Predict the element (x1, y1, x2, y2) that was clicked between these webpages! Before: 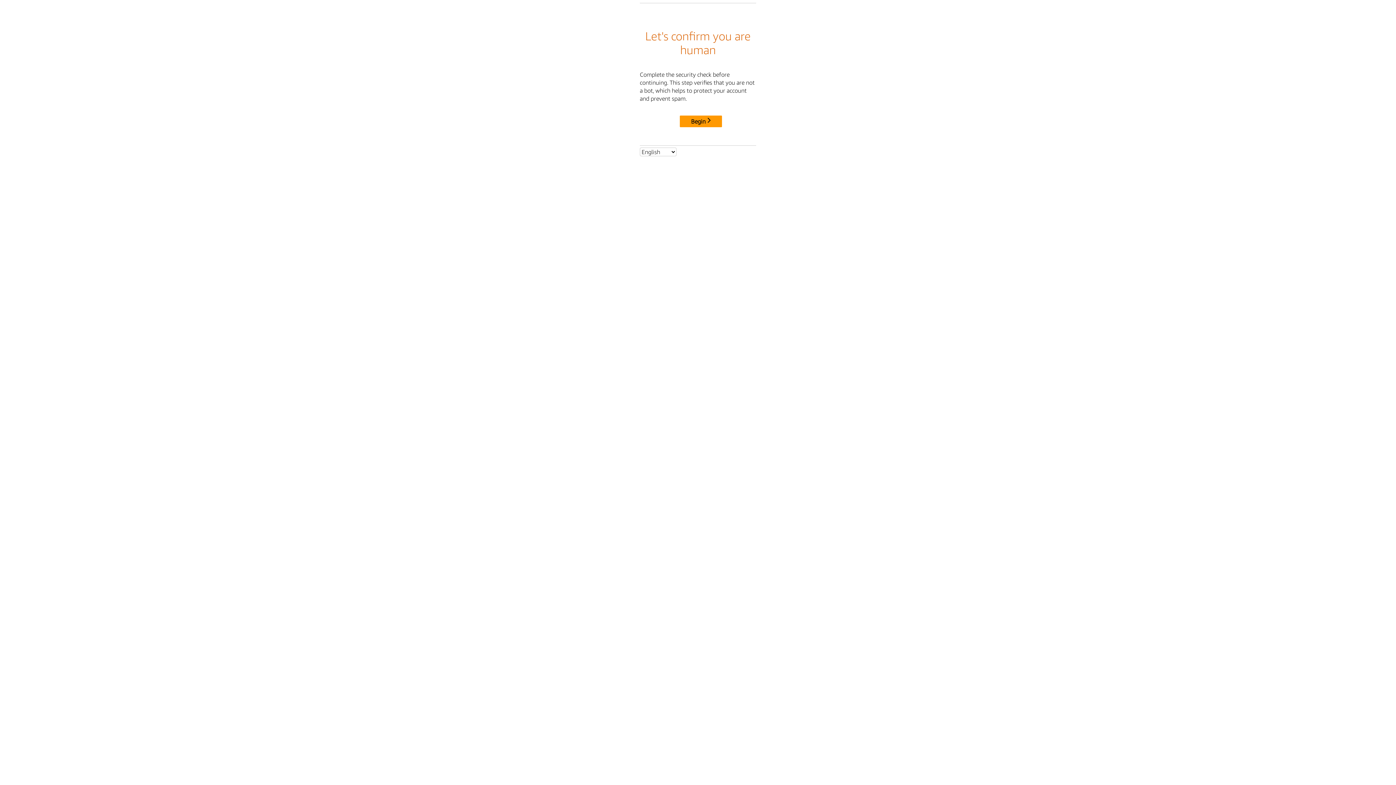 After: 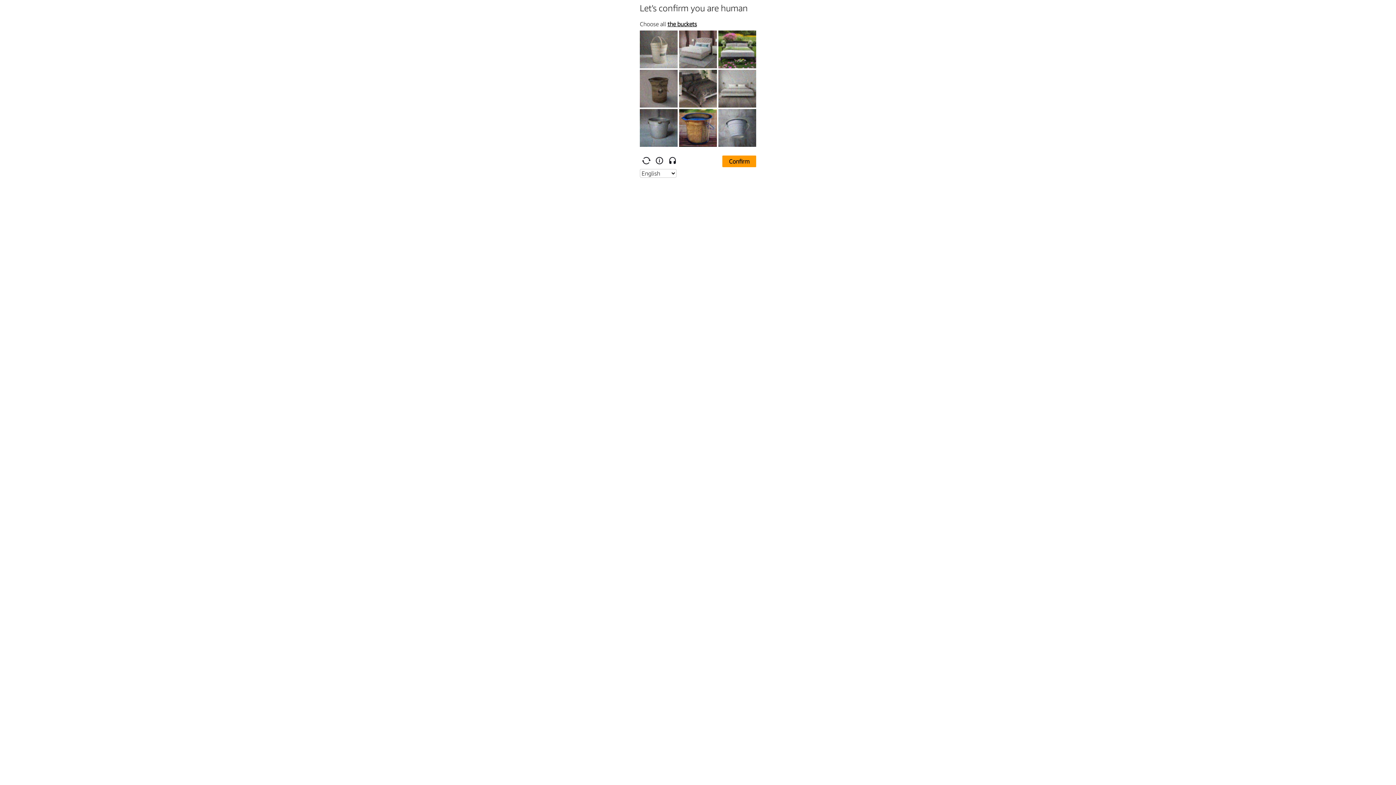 Action: bbox: (680, 115, 722, 127) label: Begin